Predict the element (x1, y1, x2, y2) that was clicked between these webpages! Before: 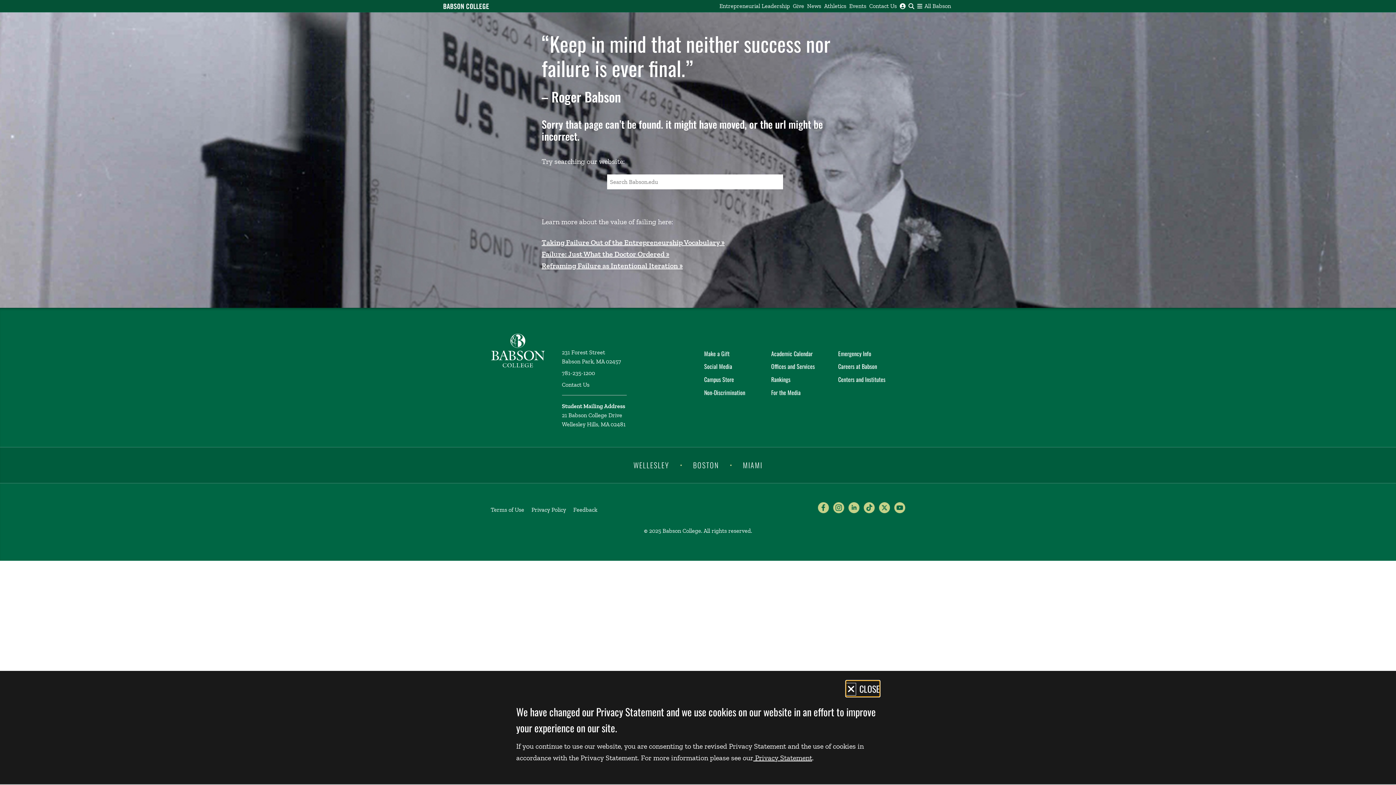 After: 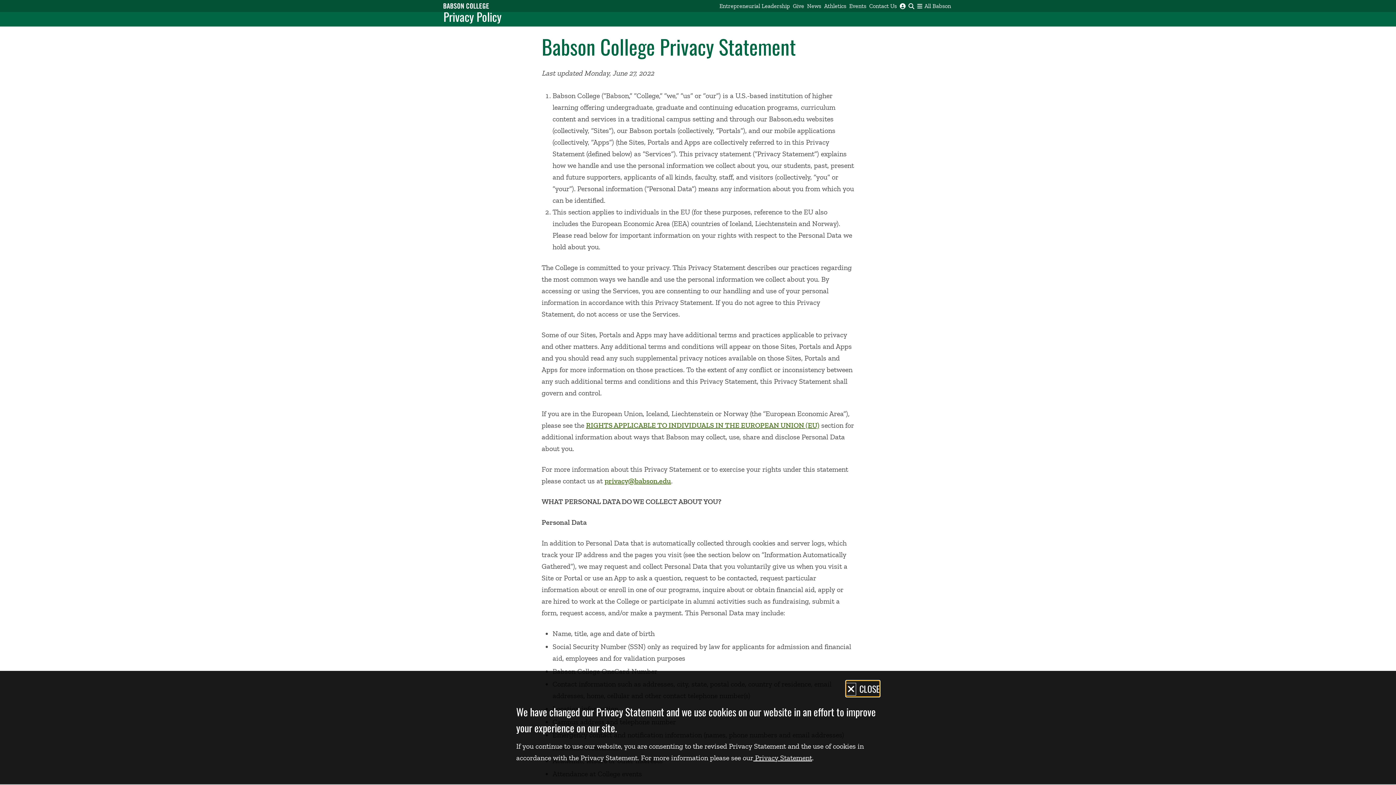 Action: bbox: (753, 753, 812, 762) label:  Privacy Statement